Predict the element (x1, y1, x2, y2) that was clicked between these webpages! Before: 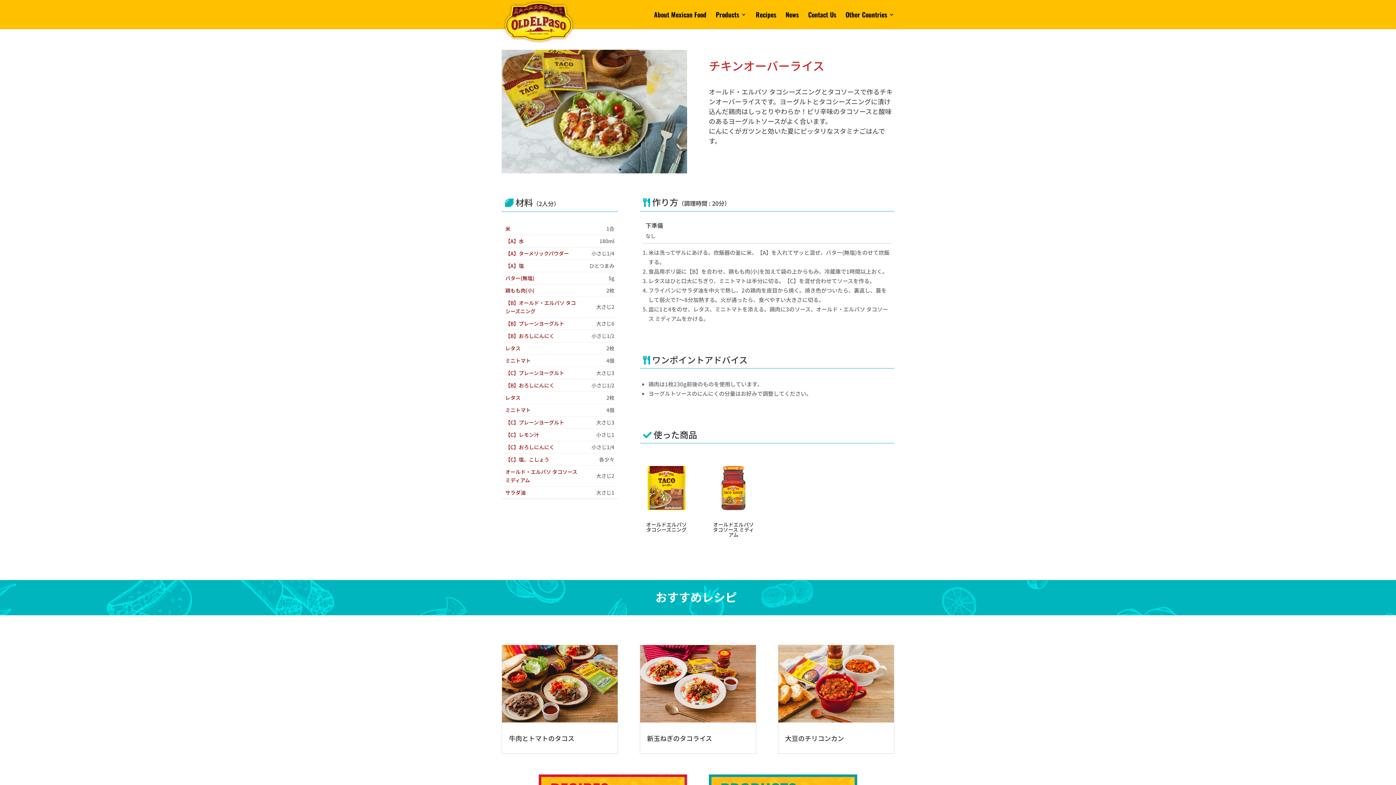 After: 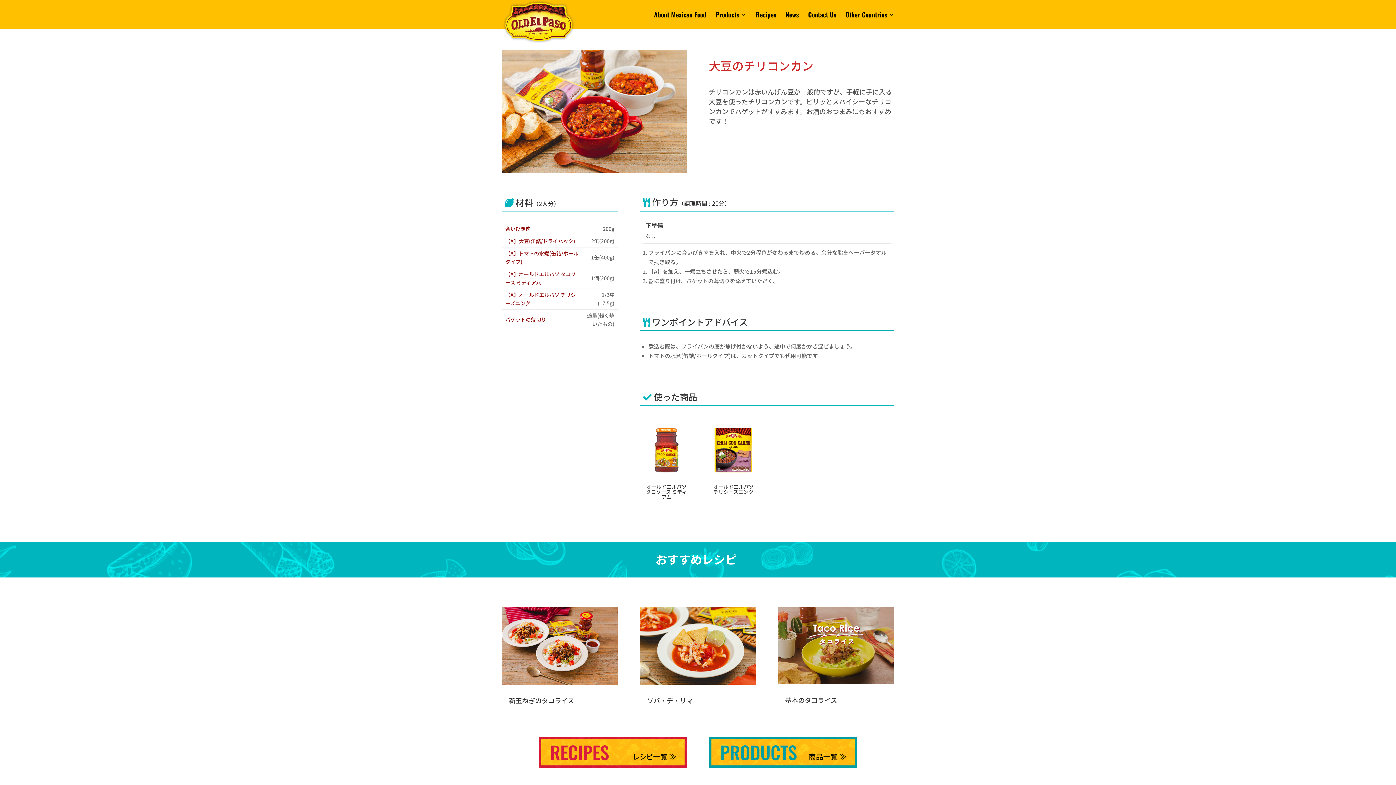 Action: bbox: (785, 733, 844, 743) label: 大豆のチリコンカン